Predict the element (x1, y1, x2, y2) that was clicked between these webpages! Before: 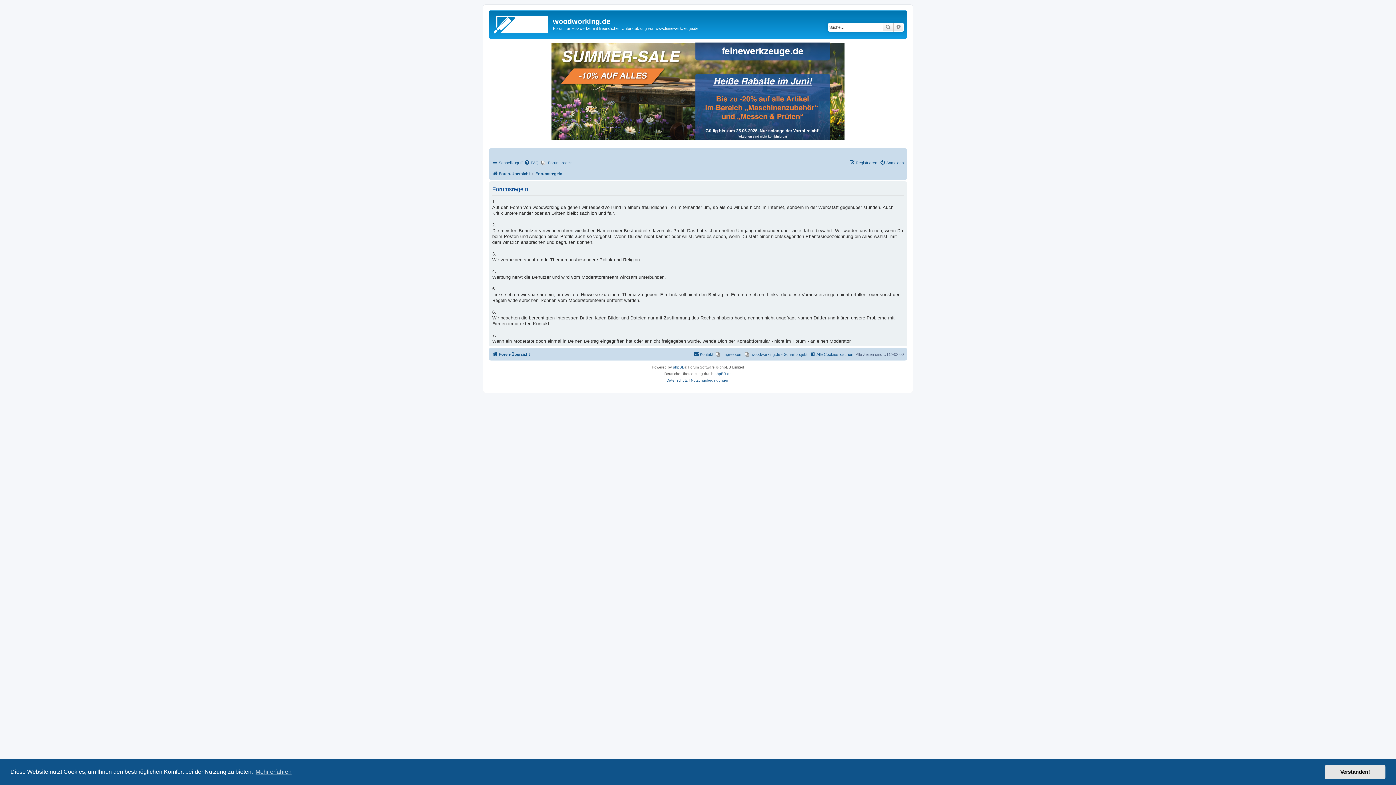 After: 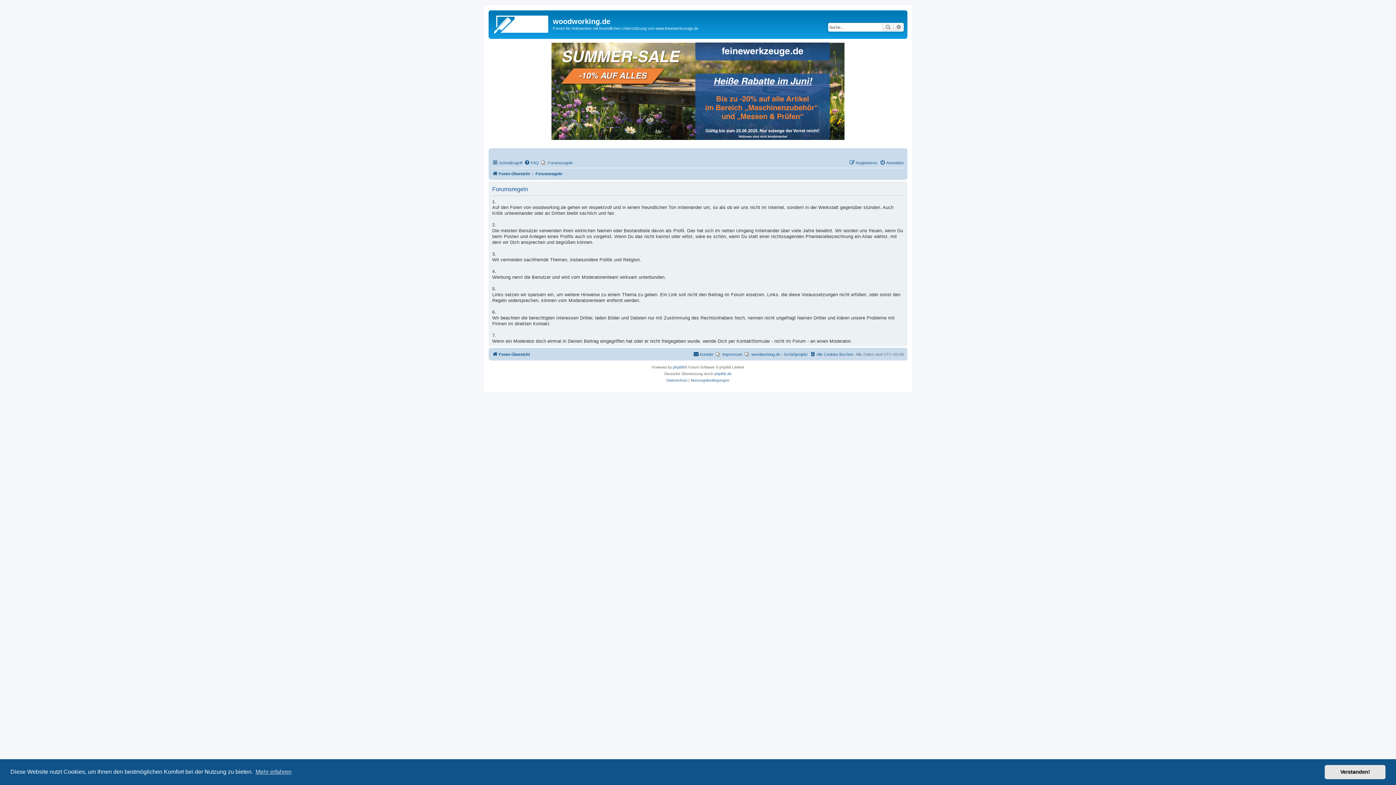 Action: bbox: (535, 169, 562, 178) label: Forumsregeln